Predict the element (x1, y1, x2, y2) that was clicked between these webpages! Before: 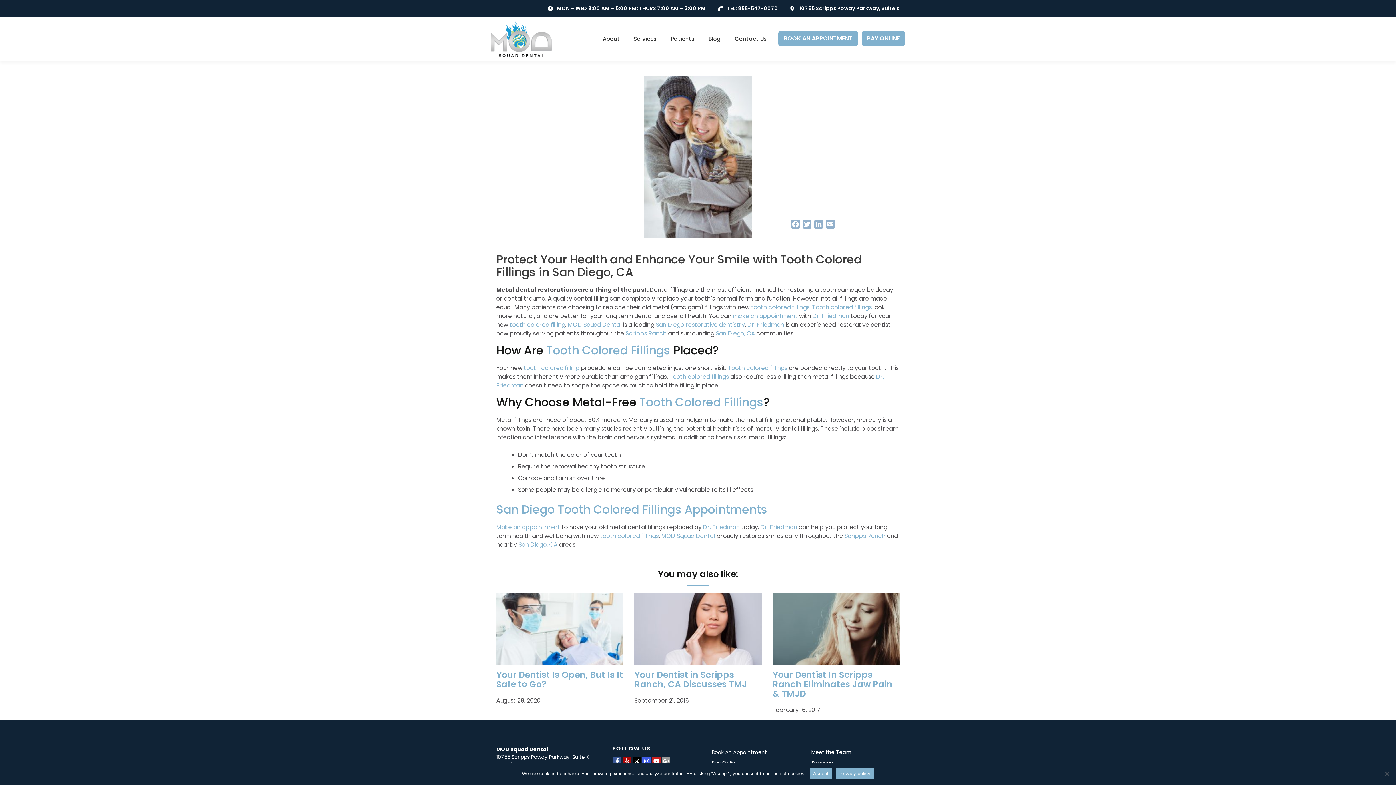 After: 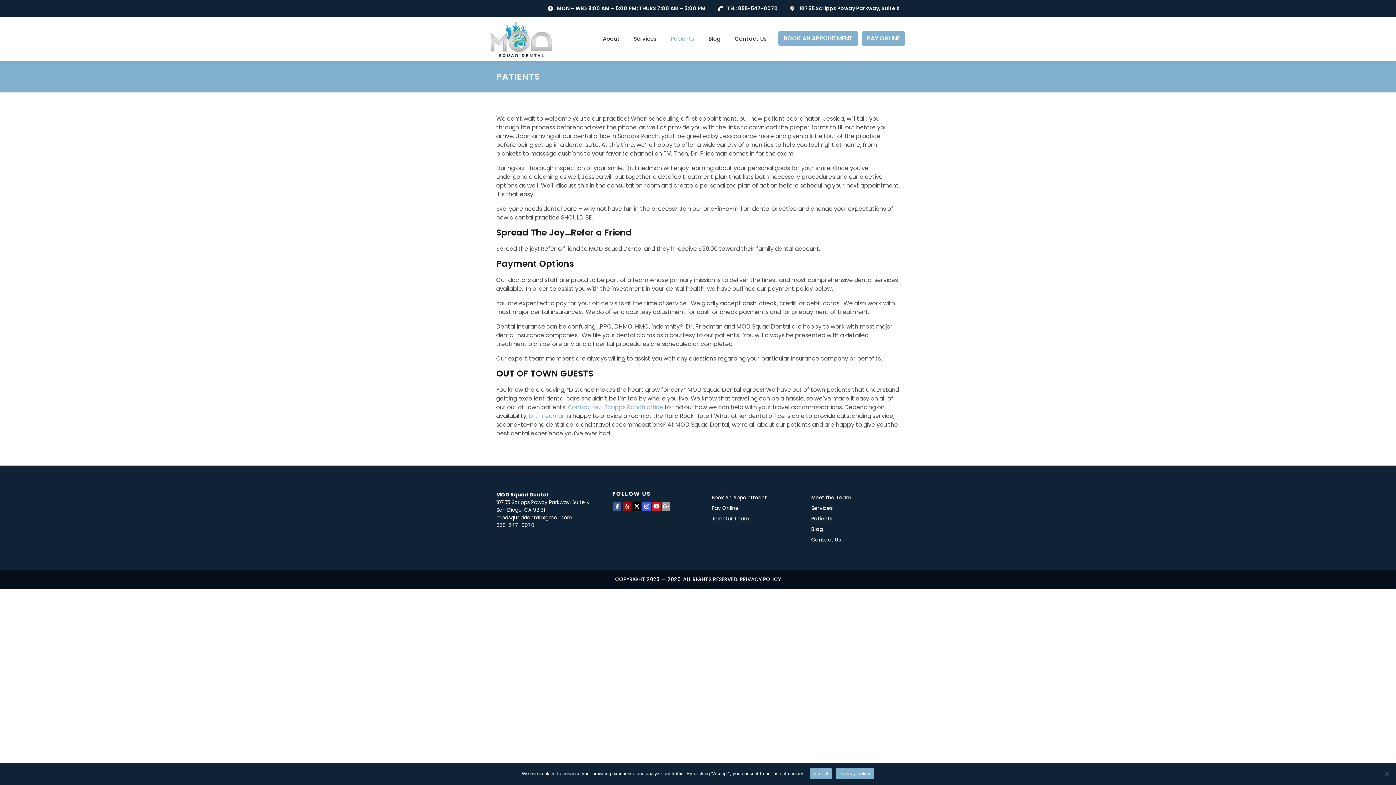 Action: label: Patients bbox: (664, 34, 701, 42)